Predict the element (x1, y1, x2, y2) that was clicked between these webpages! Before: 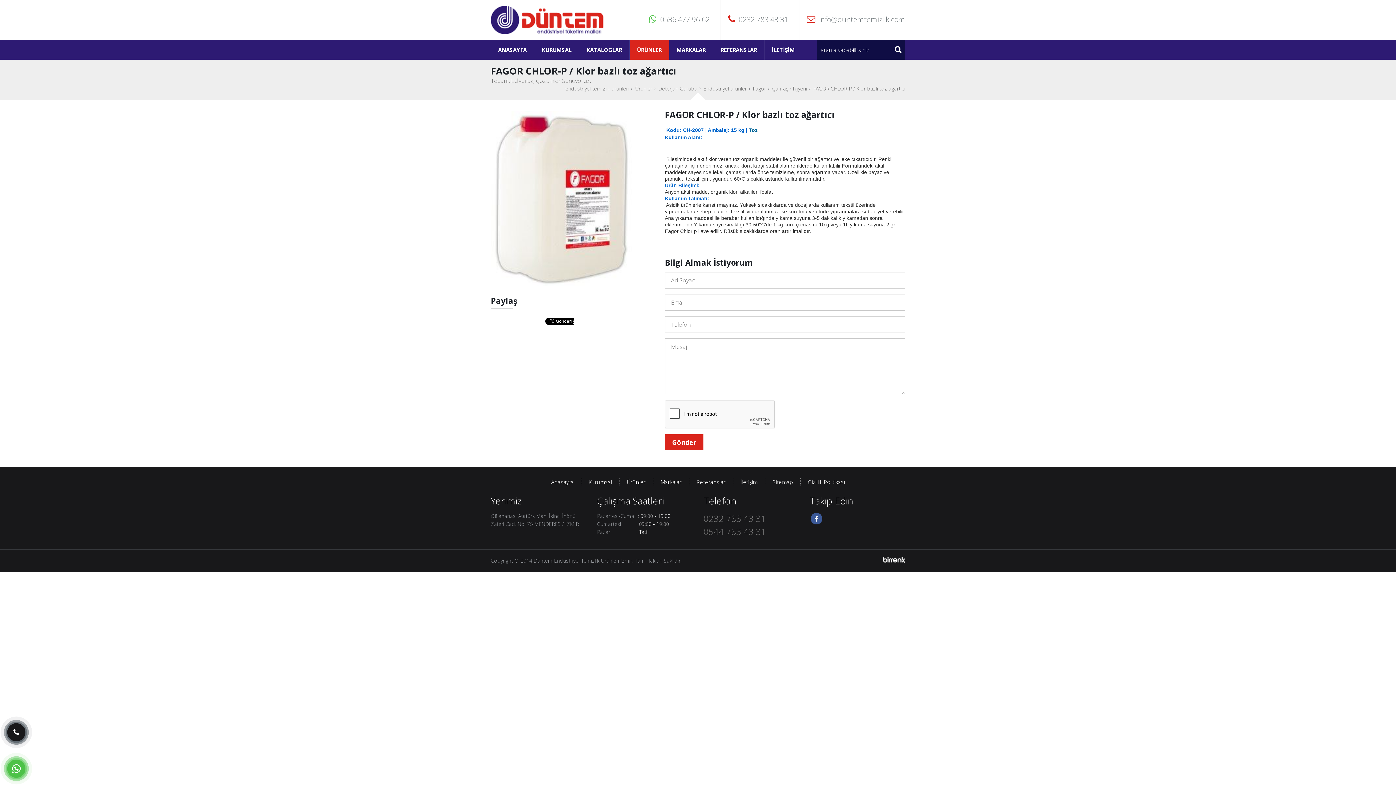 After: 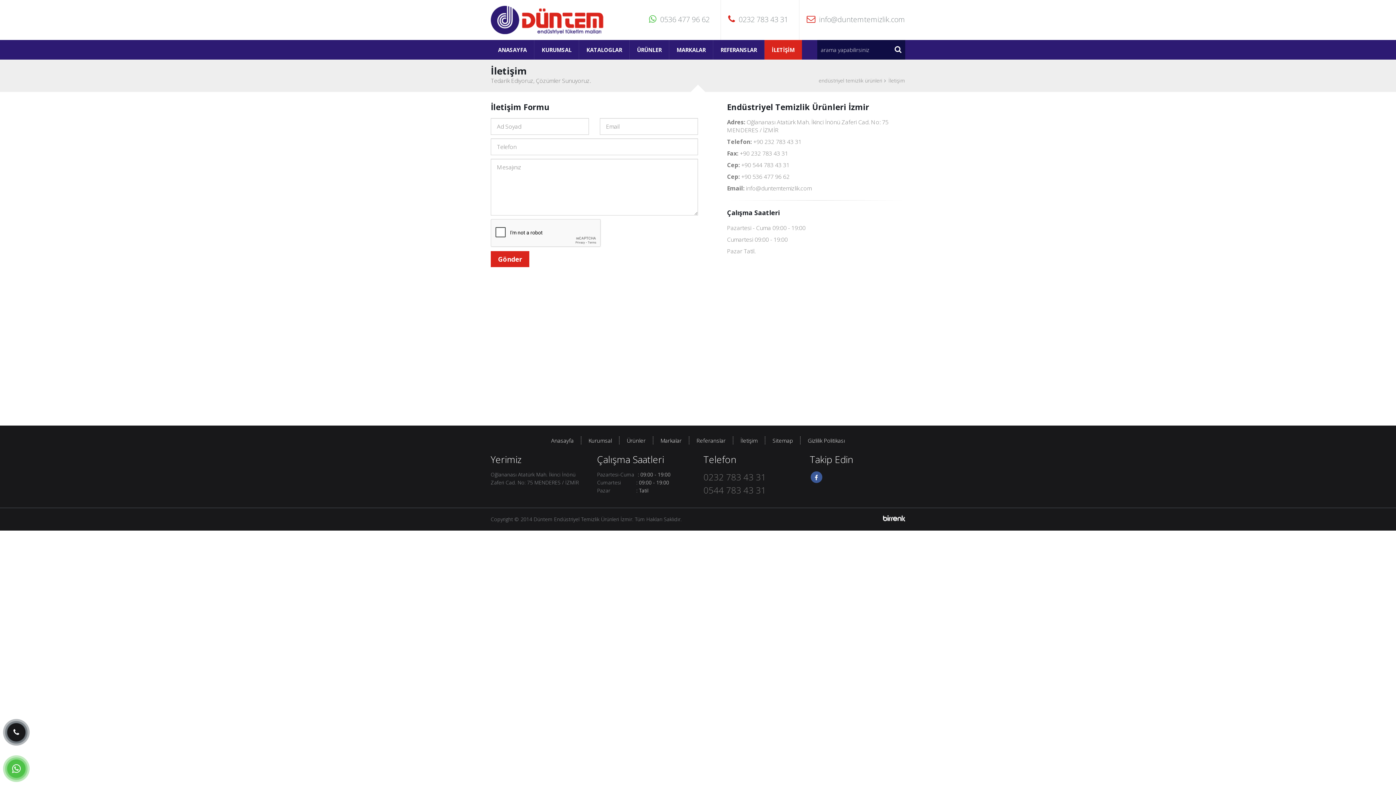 Action: bbox: (764, 40, 802, 59) label: İLETİŞİM